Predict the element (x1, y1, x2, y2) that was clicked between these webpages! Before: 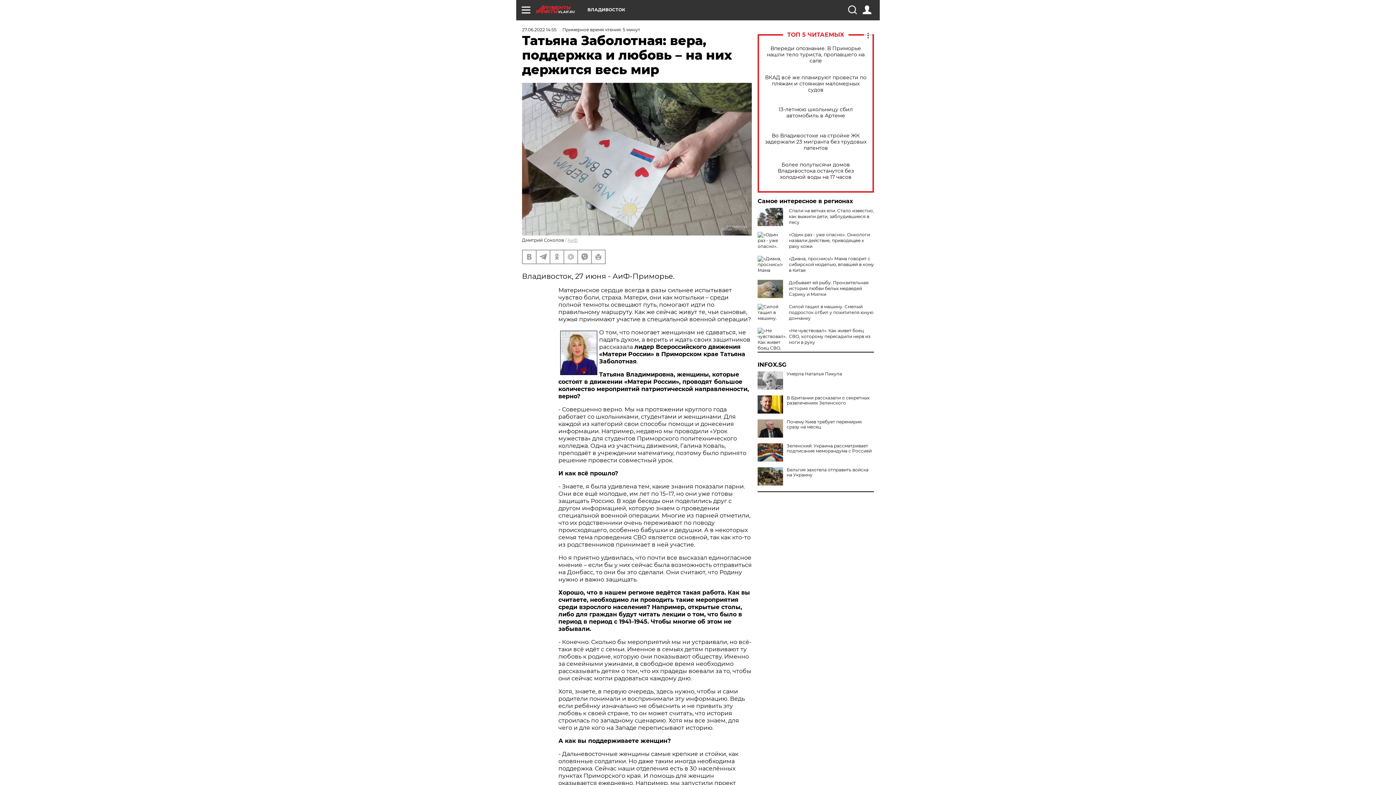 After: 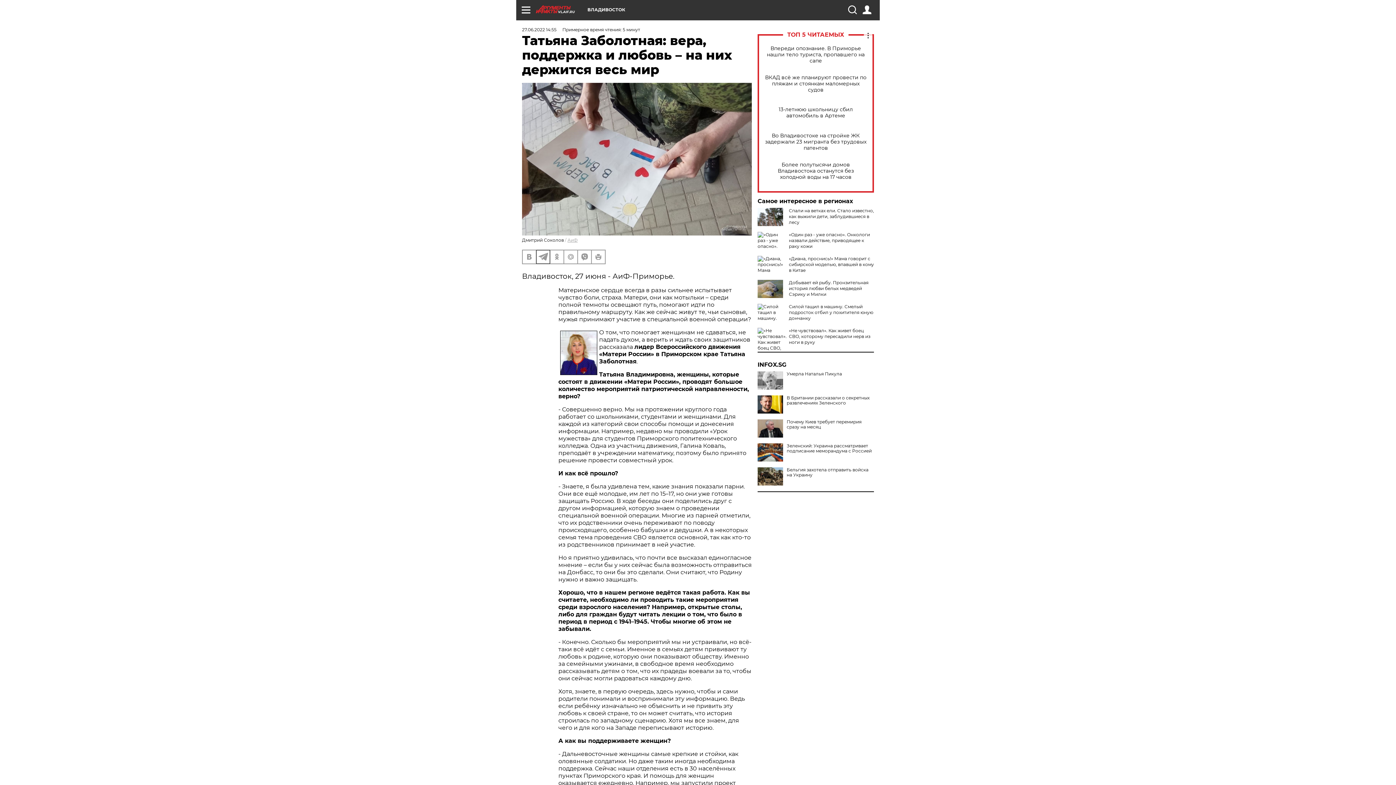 Action: bbox: (536, 250, 549, 263)